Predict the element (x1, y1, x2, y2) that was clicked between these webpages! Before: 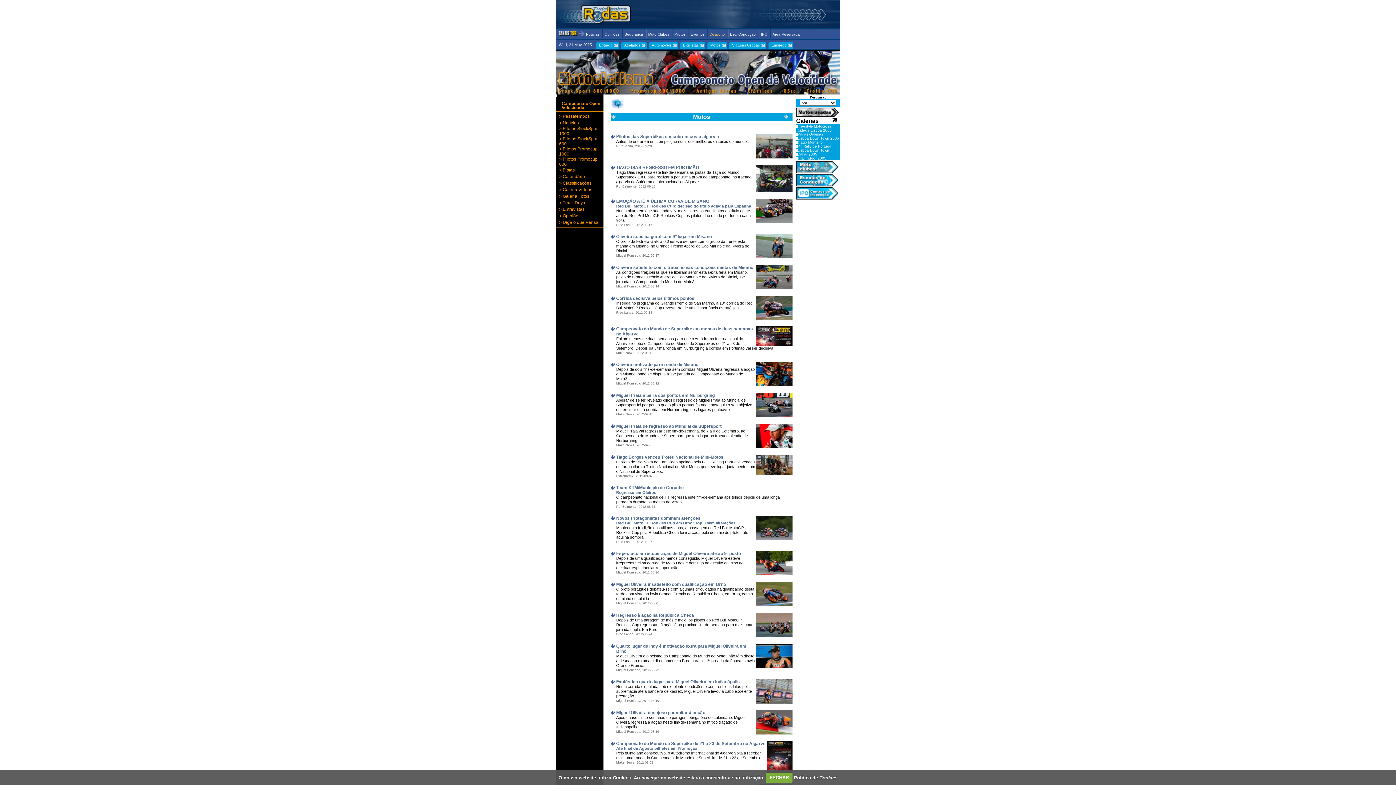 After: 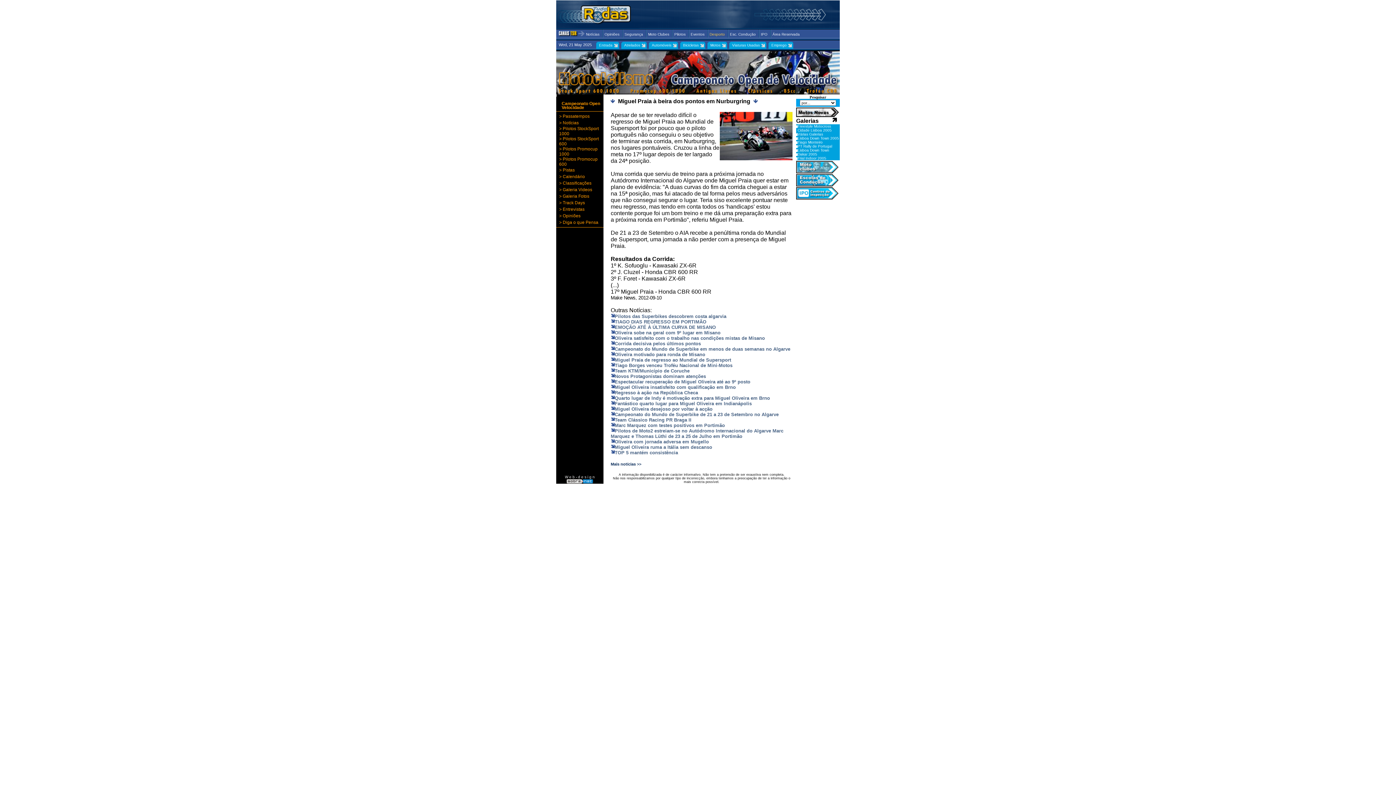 Action: bbox: (610, 392, 614, 398)